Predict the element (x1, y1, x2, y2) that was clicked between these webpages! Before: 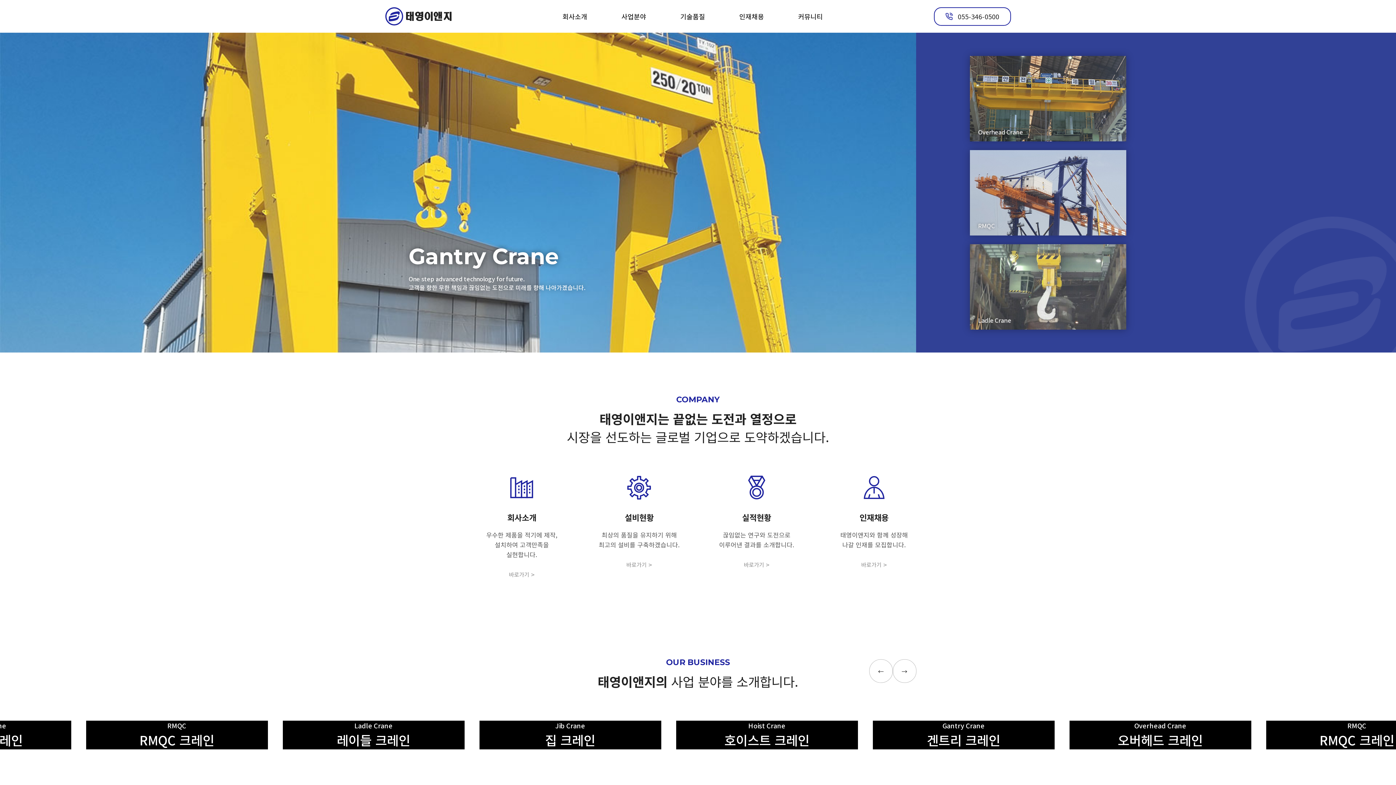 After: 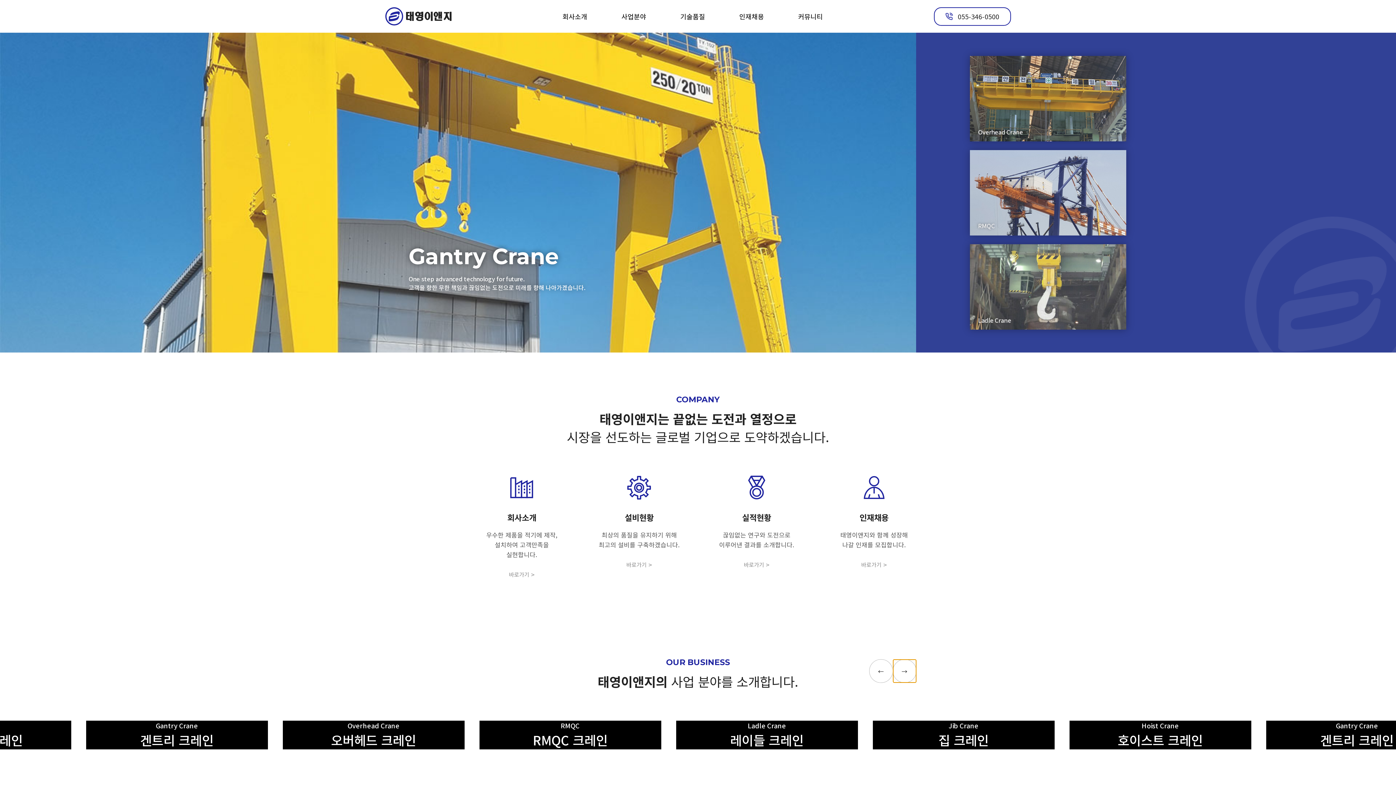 Action: bbox: (892, 659, 916, 683) label: Next slide